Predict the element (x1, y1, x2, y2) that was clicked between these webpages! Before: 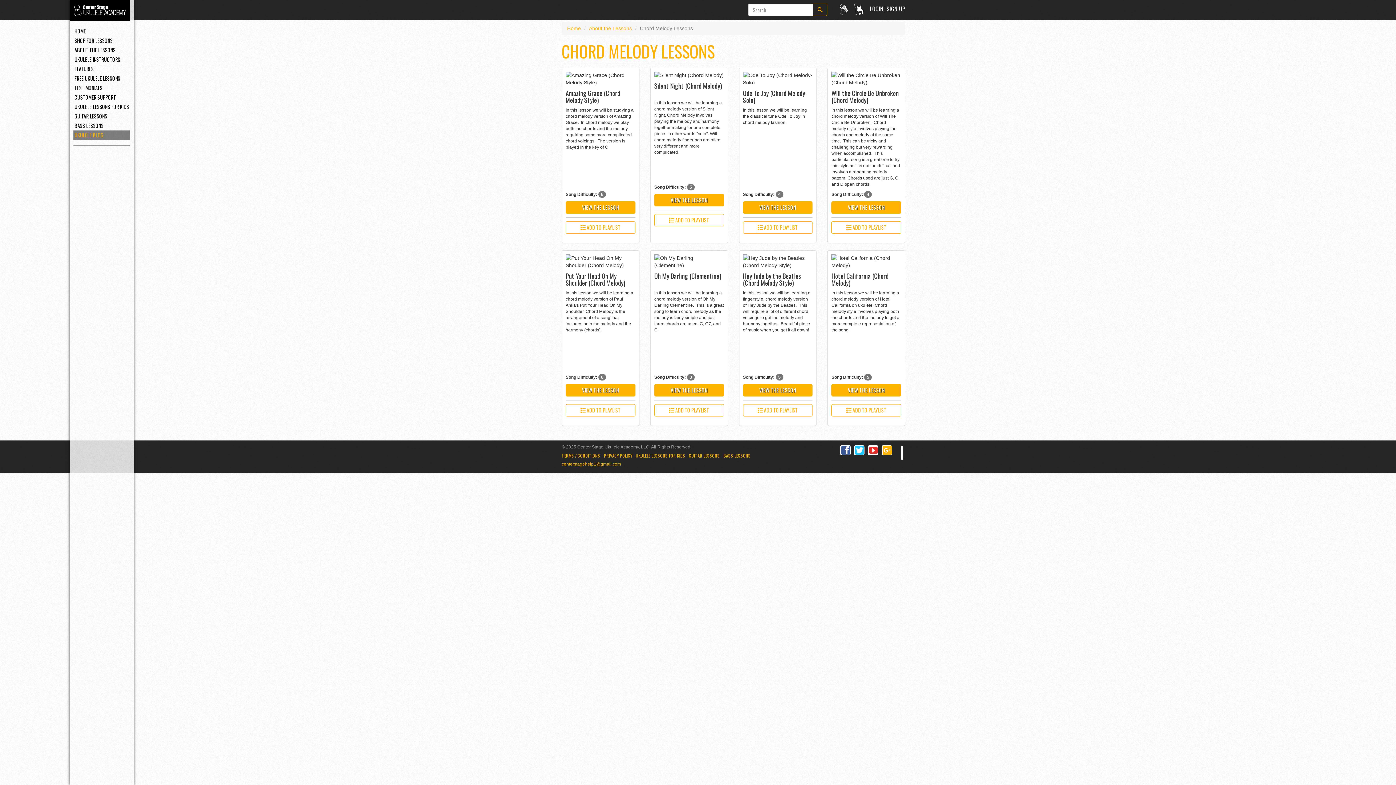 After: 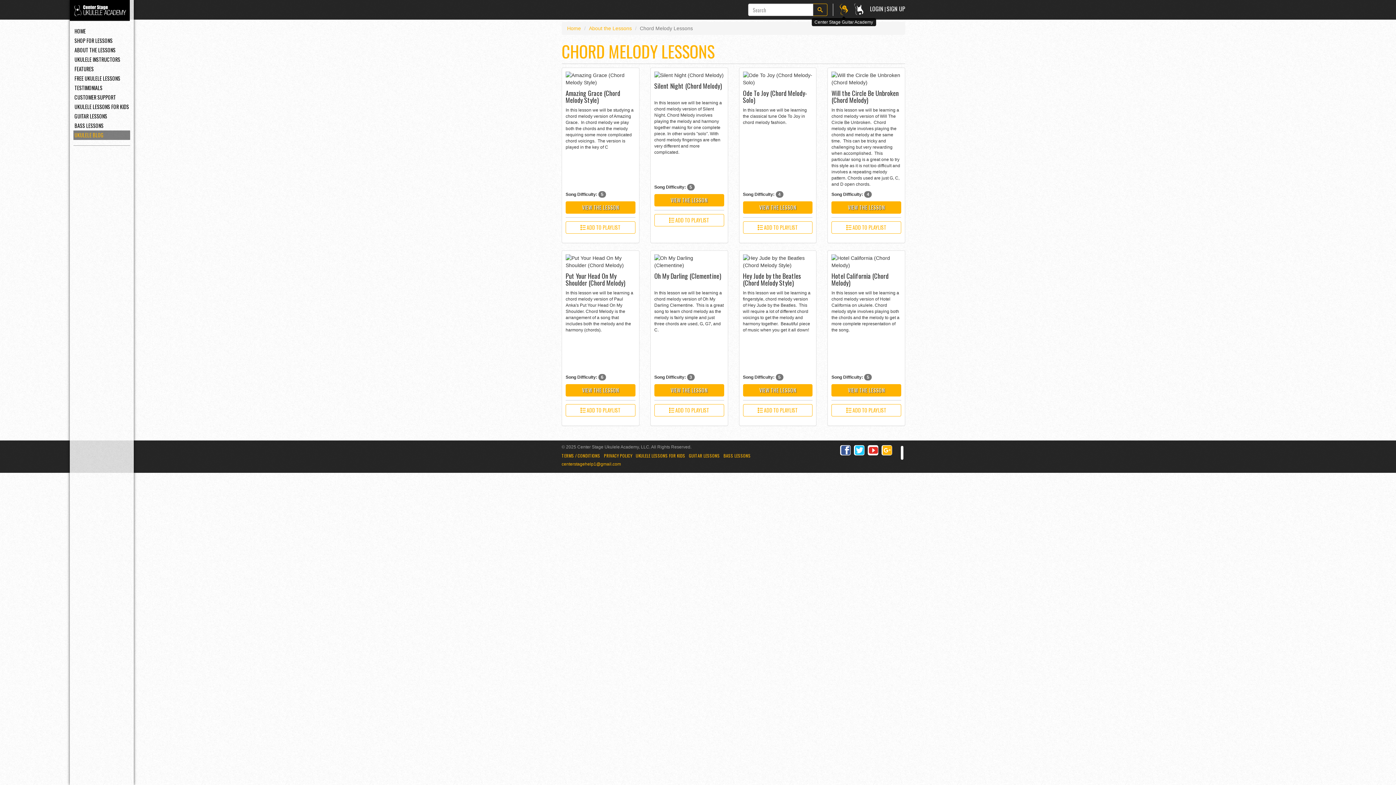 Action: bbox: (840, 3, 848, 15)